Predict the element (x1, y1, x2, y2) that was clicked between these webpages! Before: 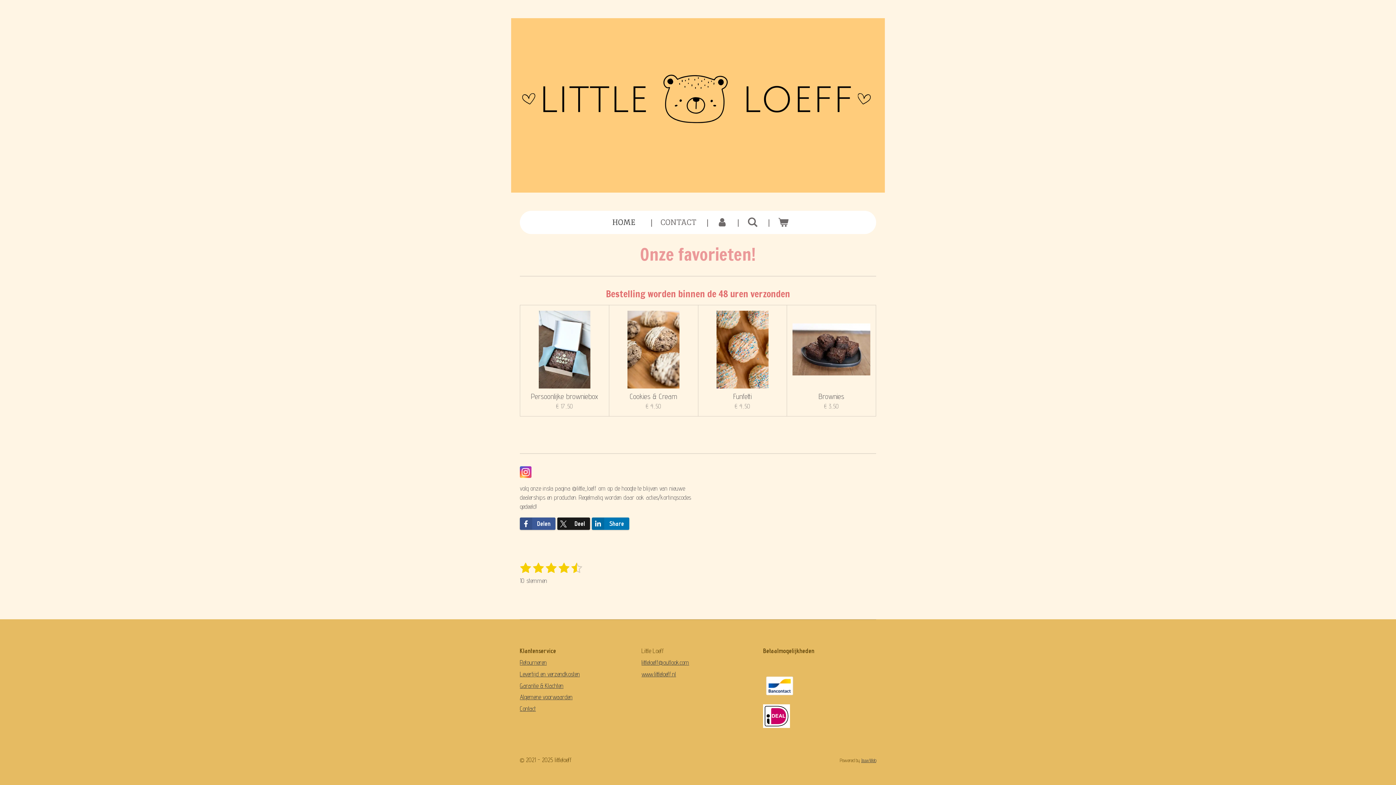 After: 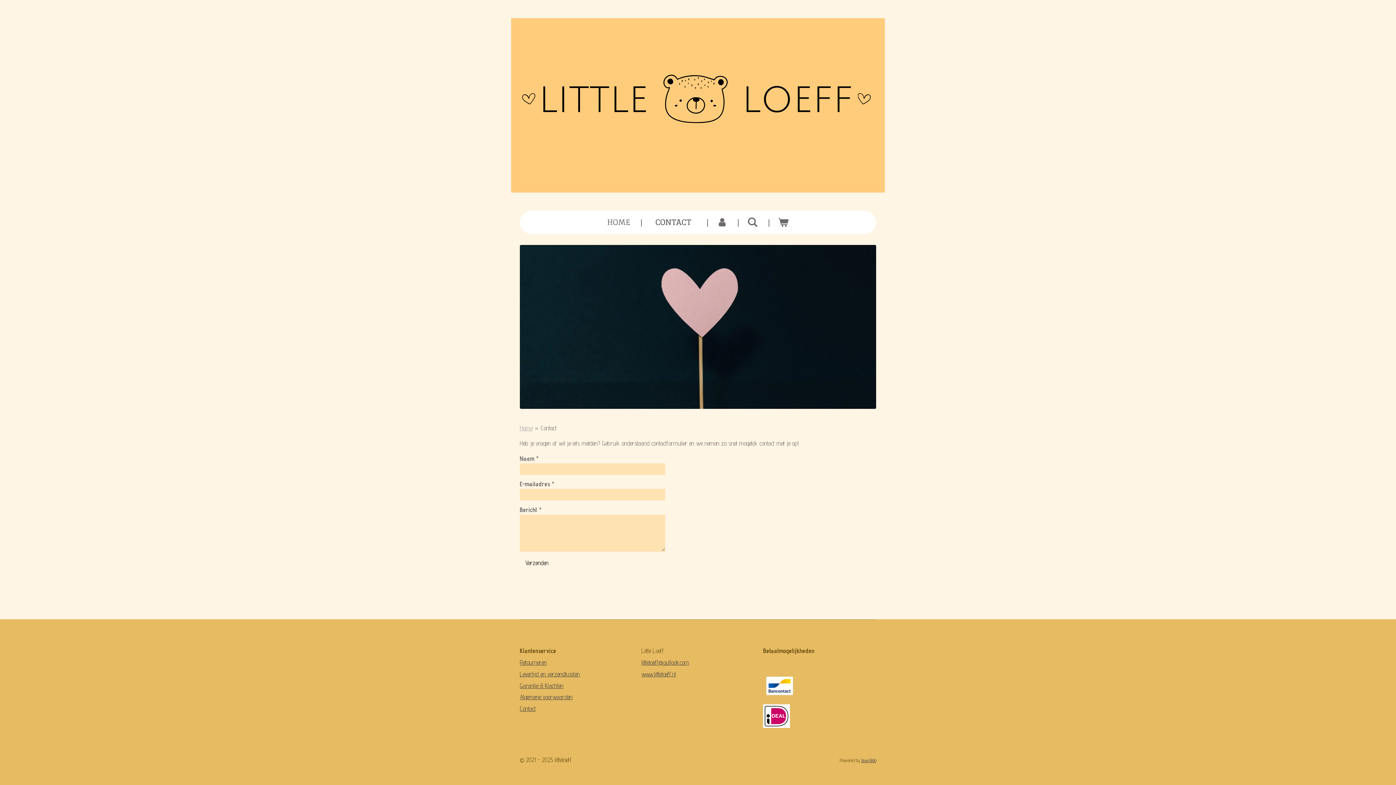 Action: label: CONTACT bbox: (654, 214, 703, 230)